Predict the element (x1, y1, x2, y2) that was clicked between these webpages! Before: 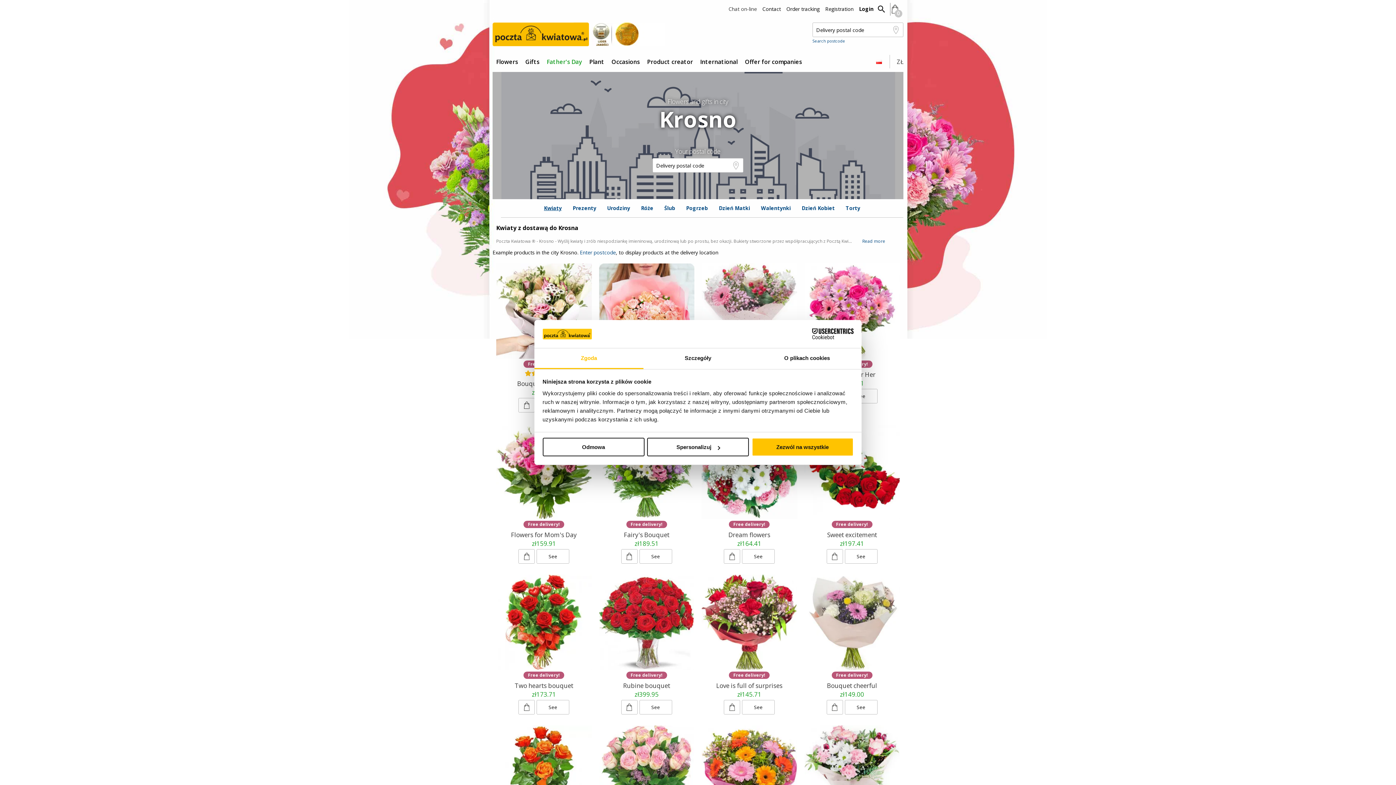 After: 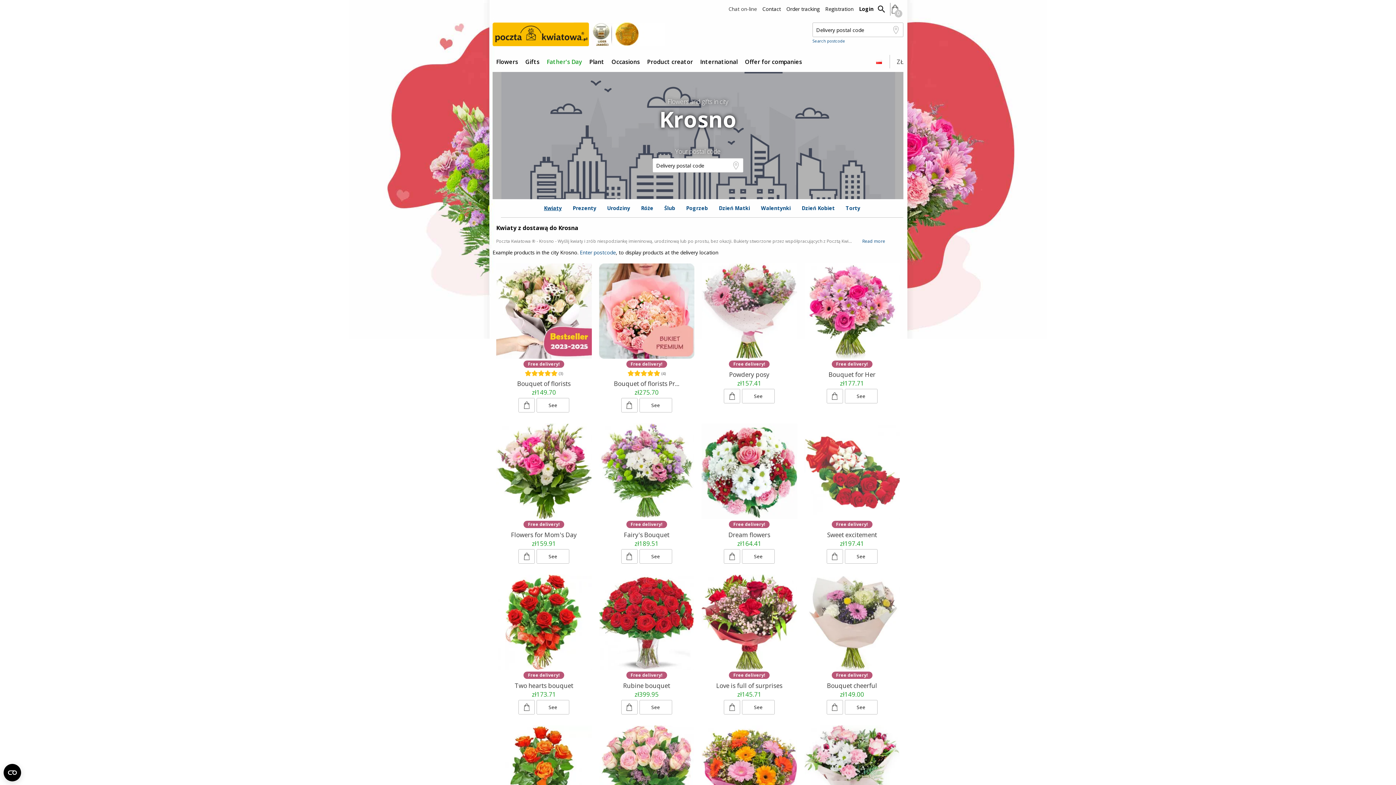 Action: label: Zezwól na wszystkie bbox: (751, 438, 853, 456)